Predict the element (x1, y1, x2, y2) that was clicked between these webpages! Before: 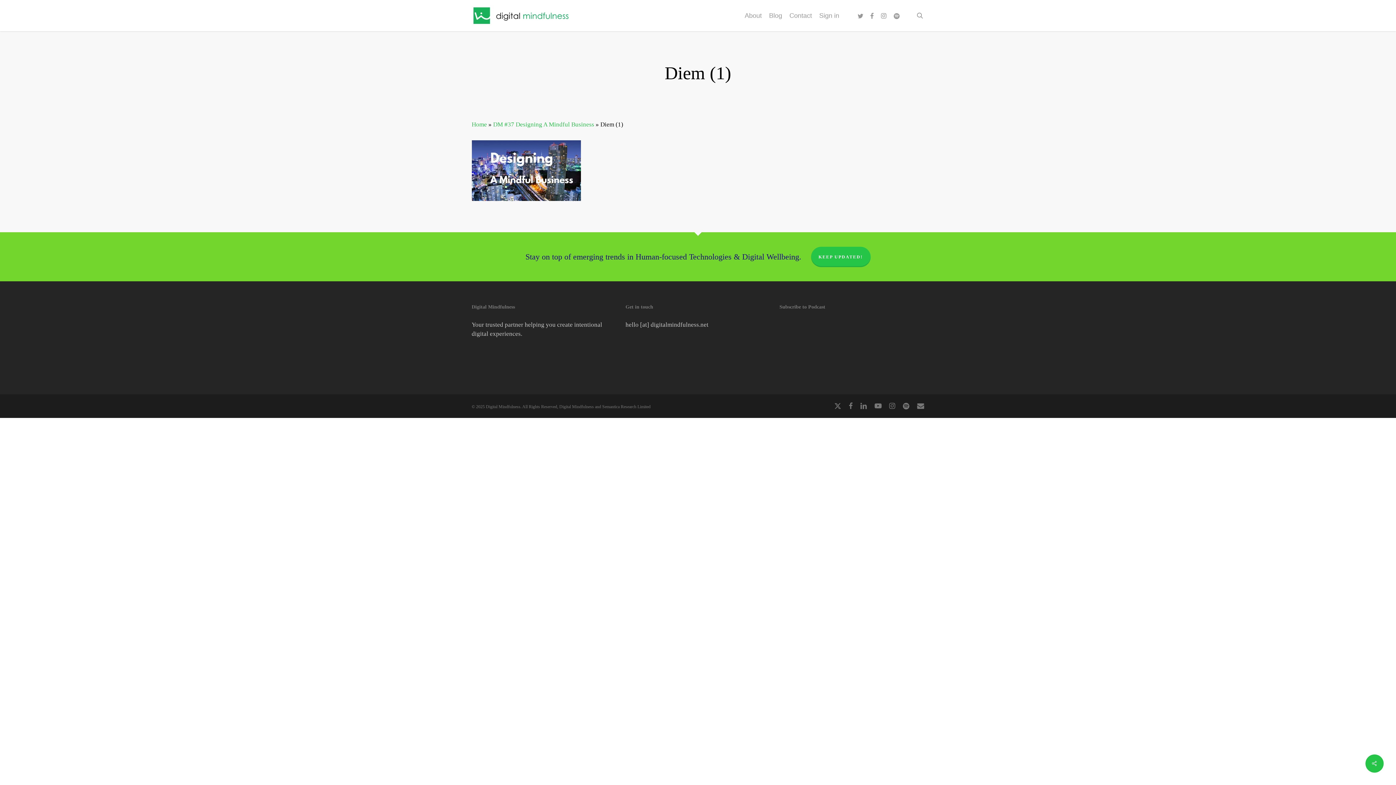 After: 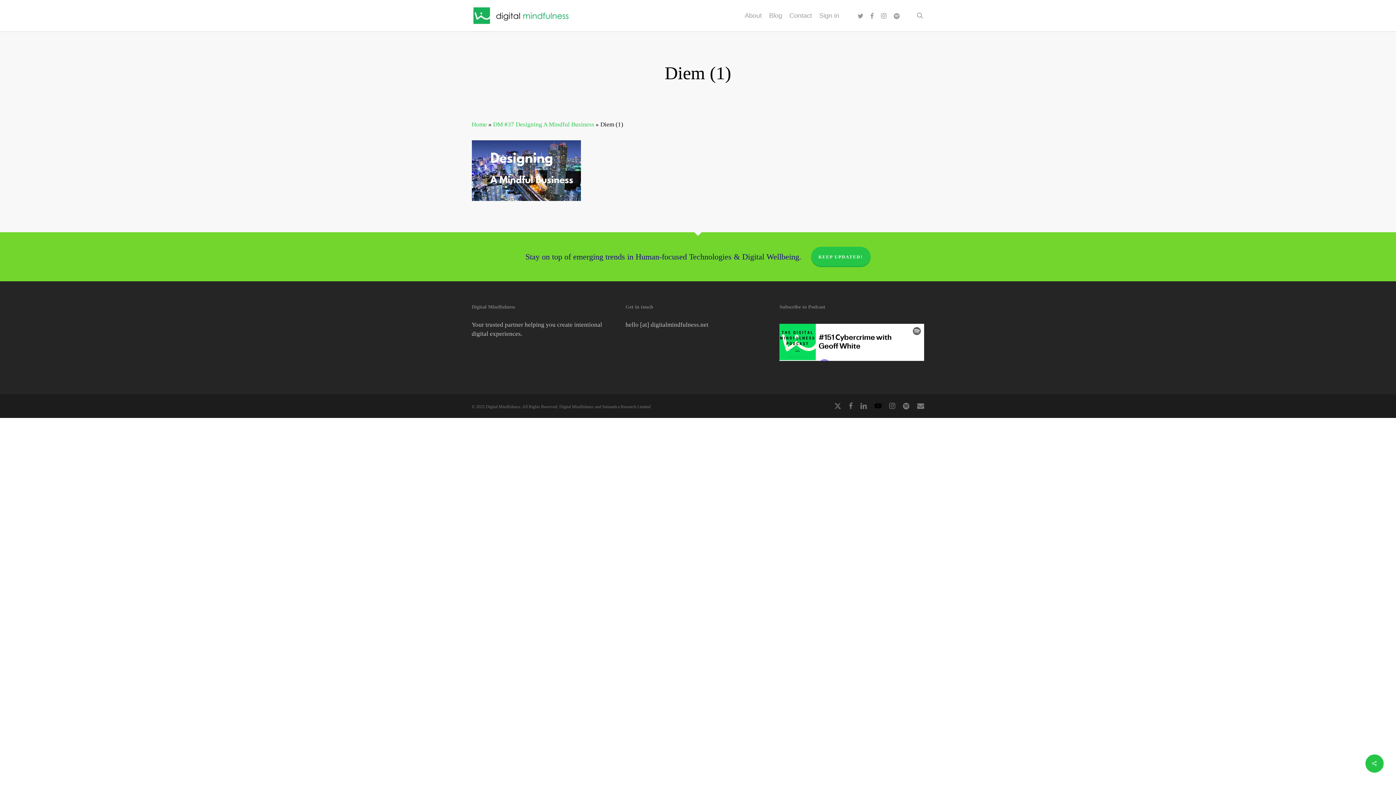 Action: bbox: (874, 401, 881, 410) label: youtube